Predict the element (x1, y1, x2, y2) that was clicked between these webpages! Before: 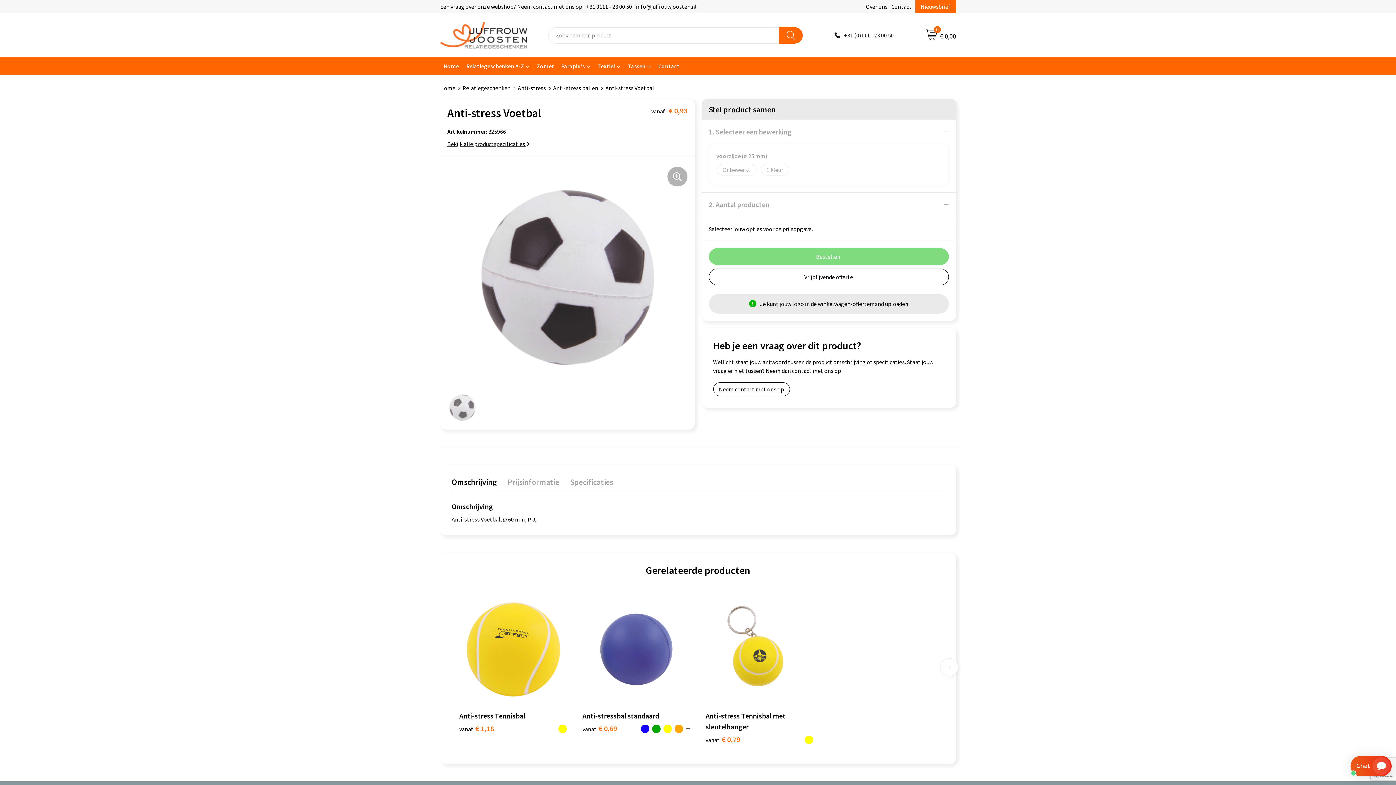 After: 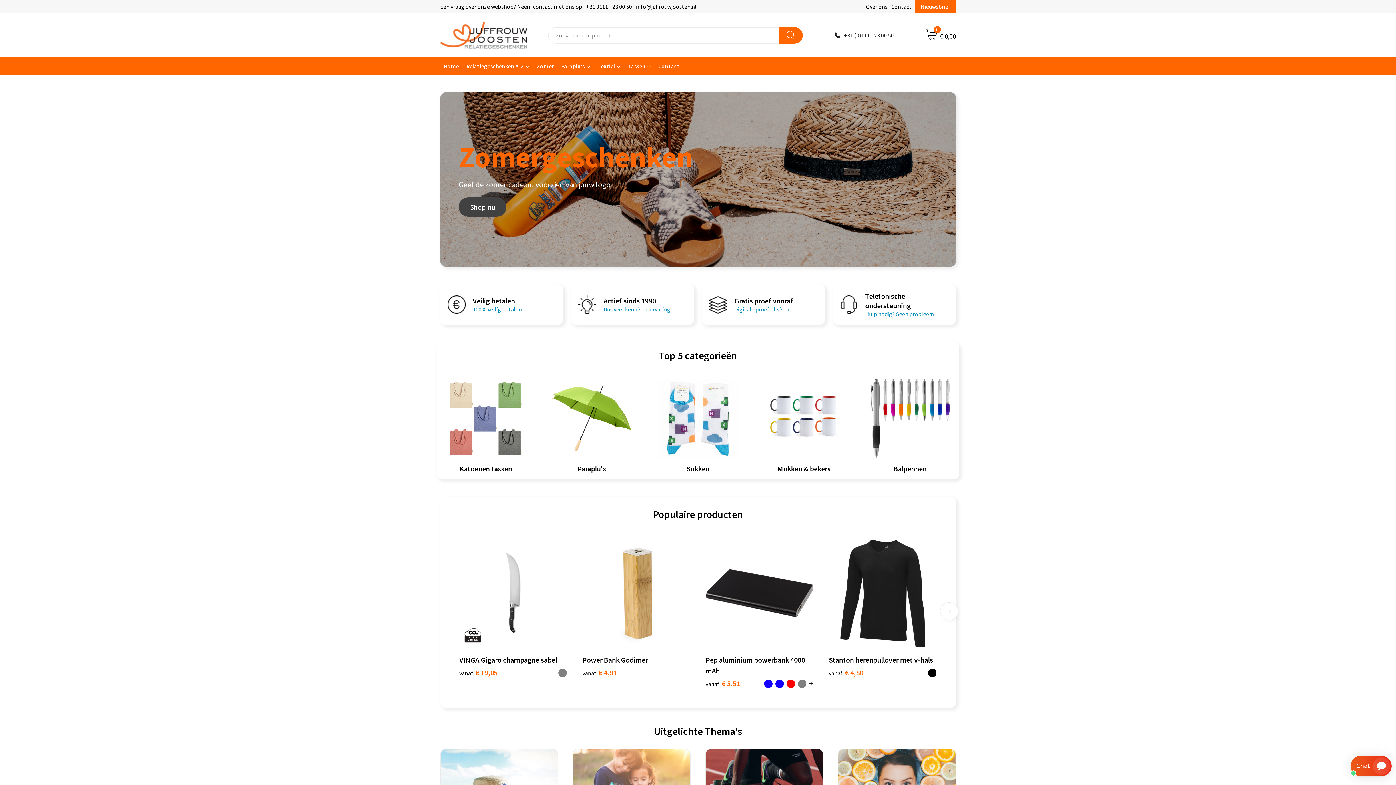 Action: label: Home bbox: (440, 84, 462, 91)